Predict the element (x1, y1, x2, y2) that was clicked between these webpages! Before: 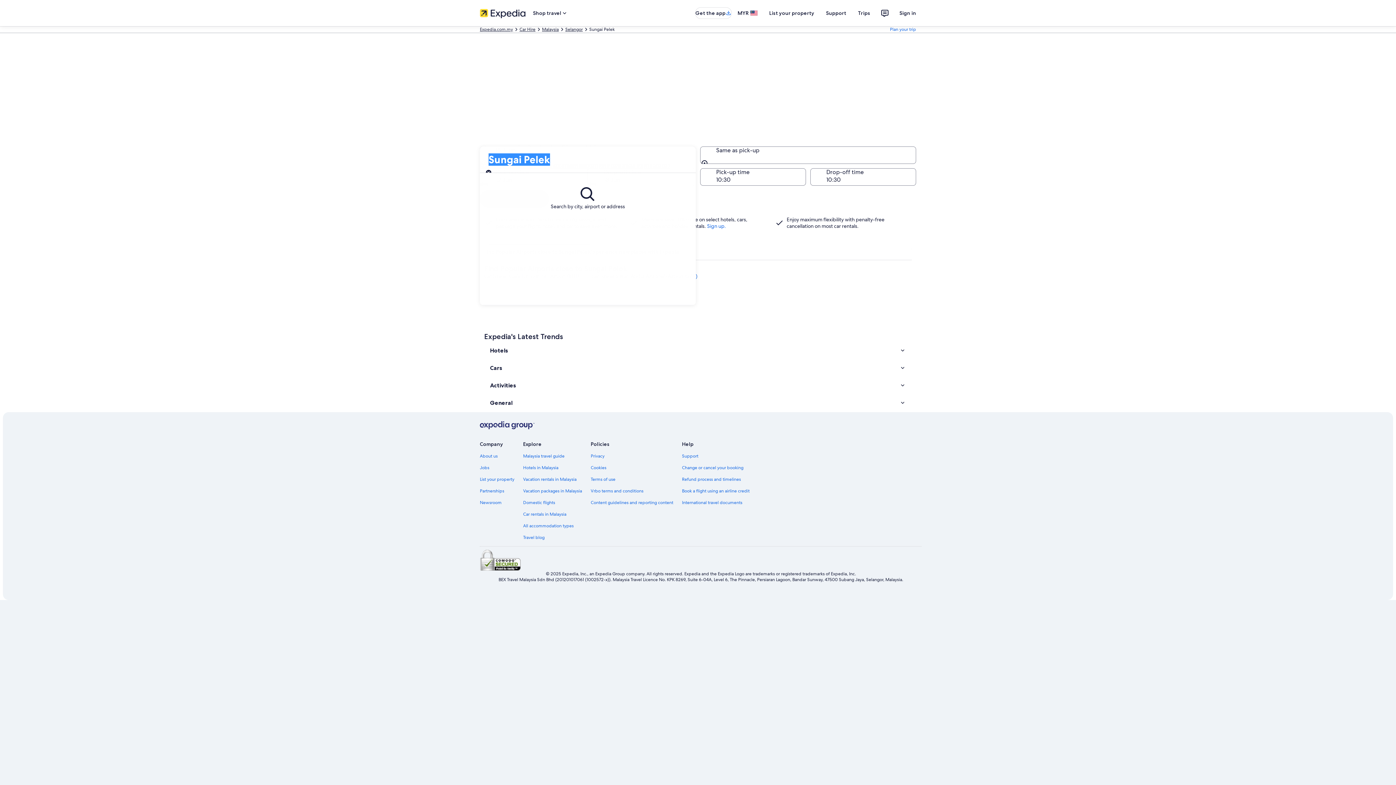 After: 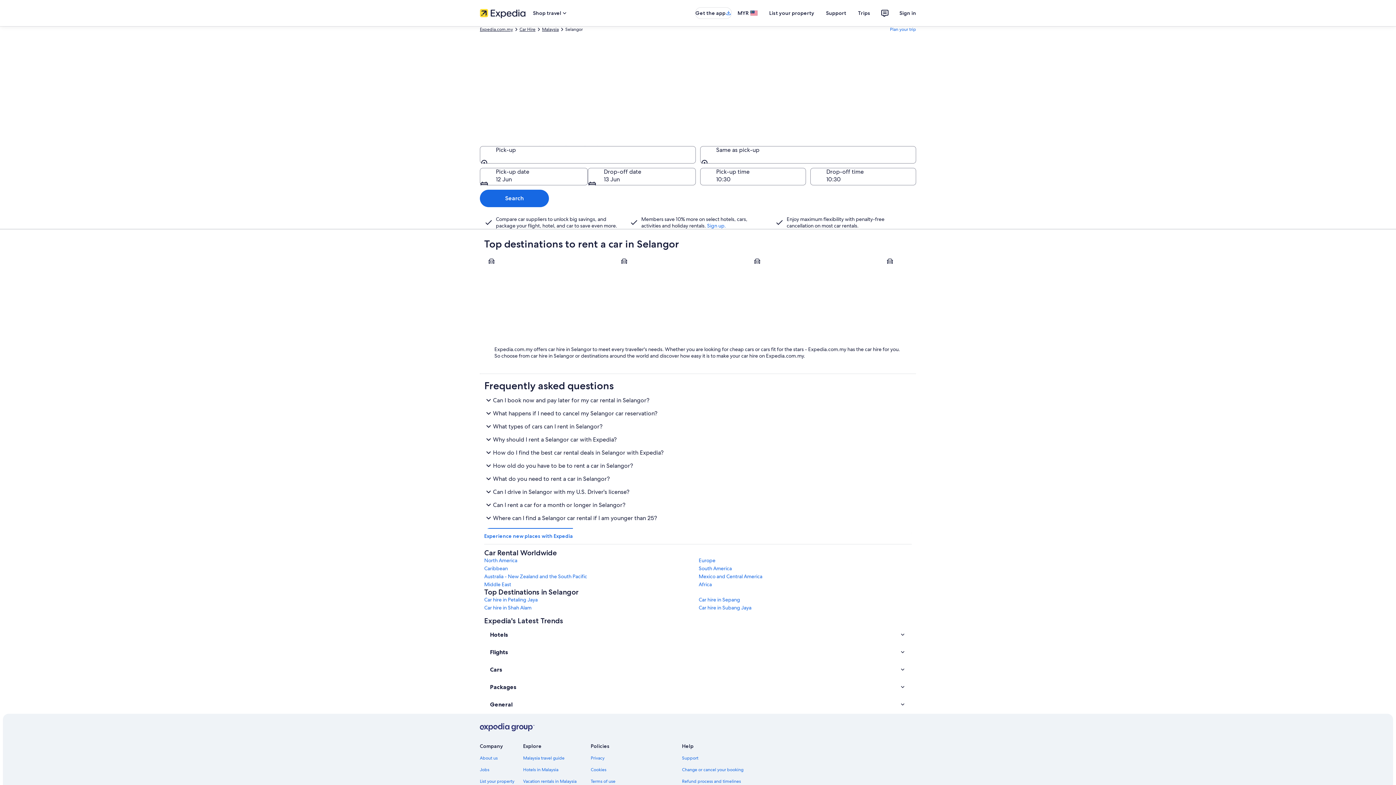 Action: label: Selangor bbox: (565, 26, 582, 32)